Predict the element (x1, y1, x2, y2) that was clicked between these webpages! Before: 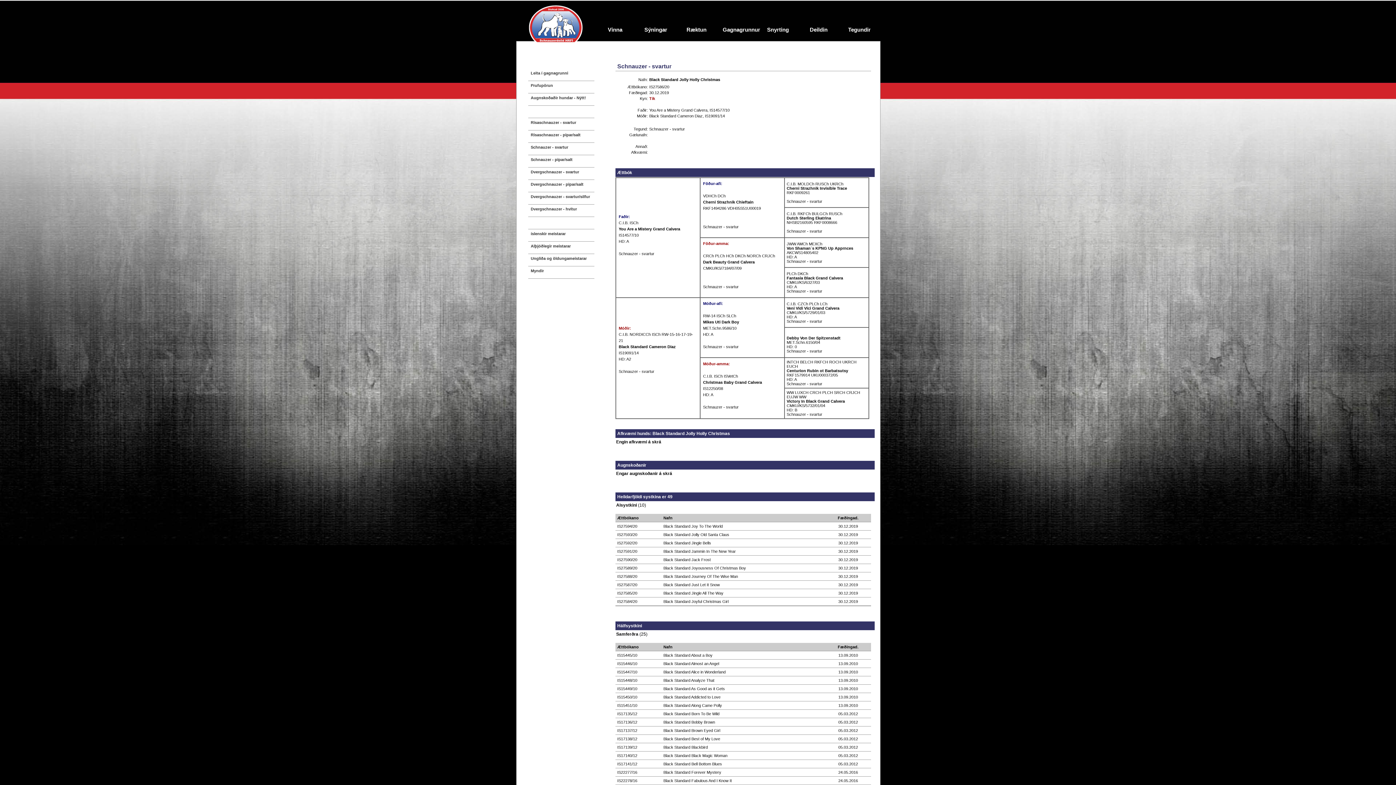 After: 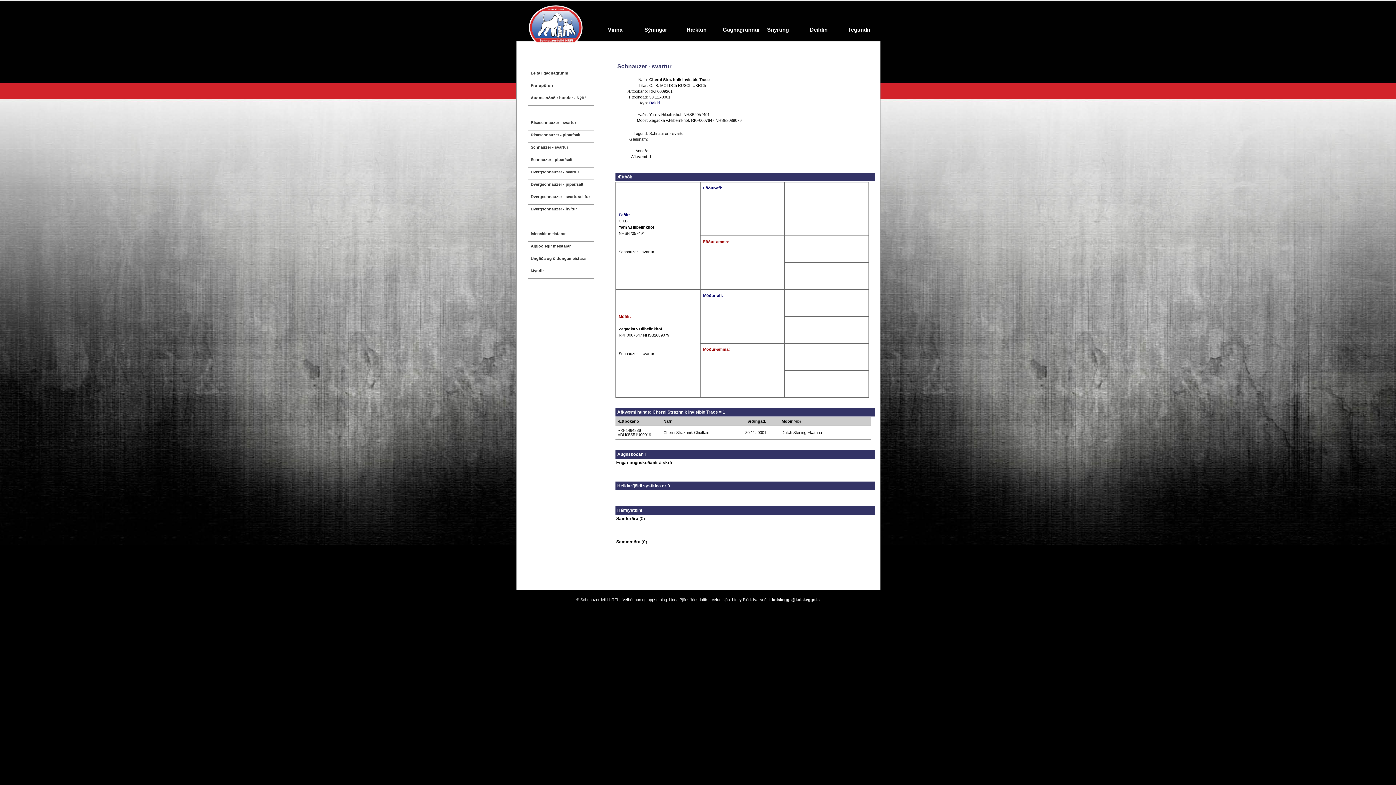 Action: label: C.I.B. MOLDCh RUSCh UKRCh bbox: (786, 181, 843, 186)